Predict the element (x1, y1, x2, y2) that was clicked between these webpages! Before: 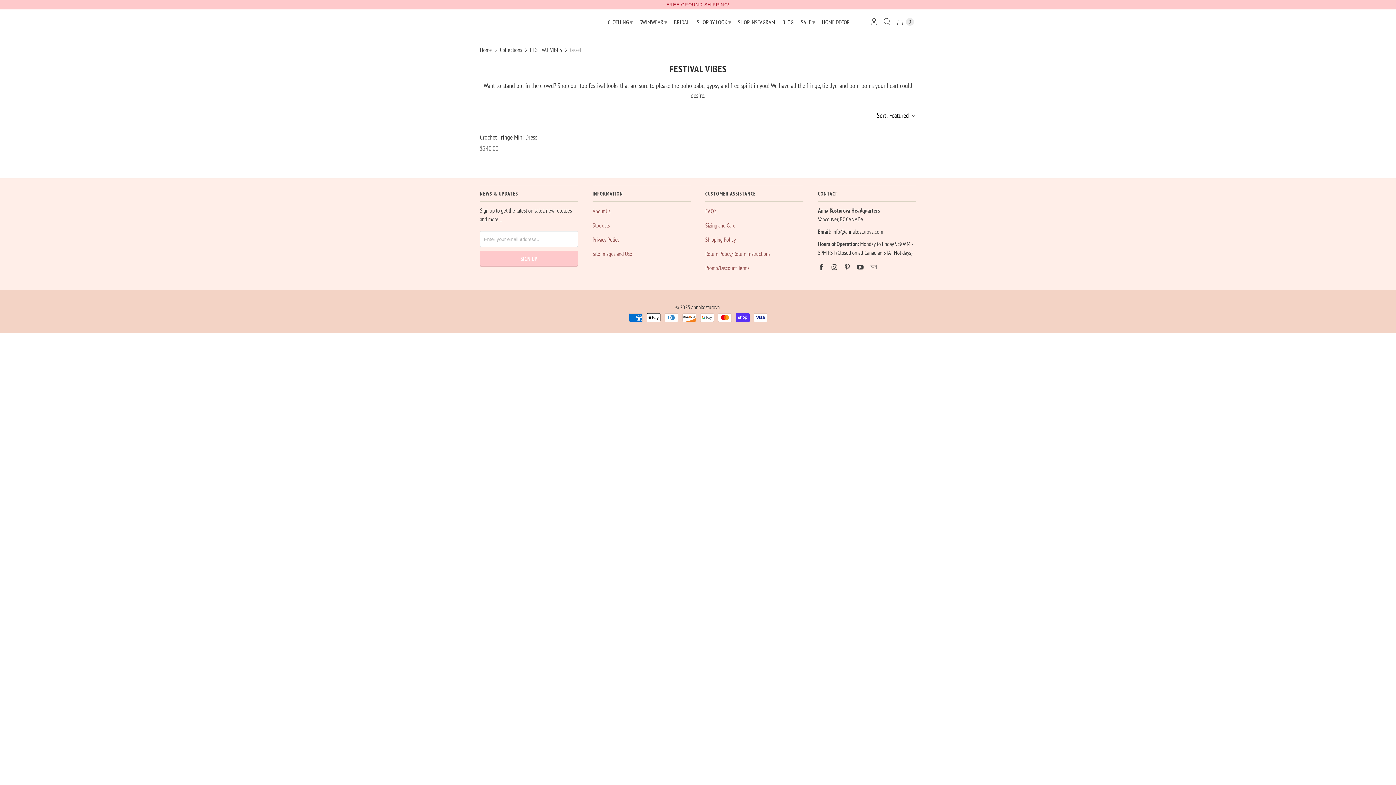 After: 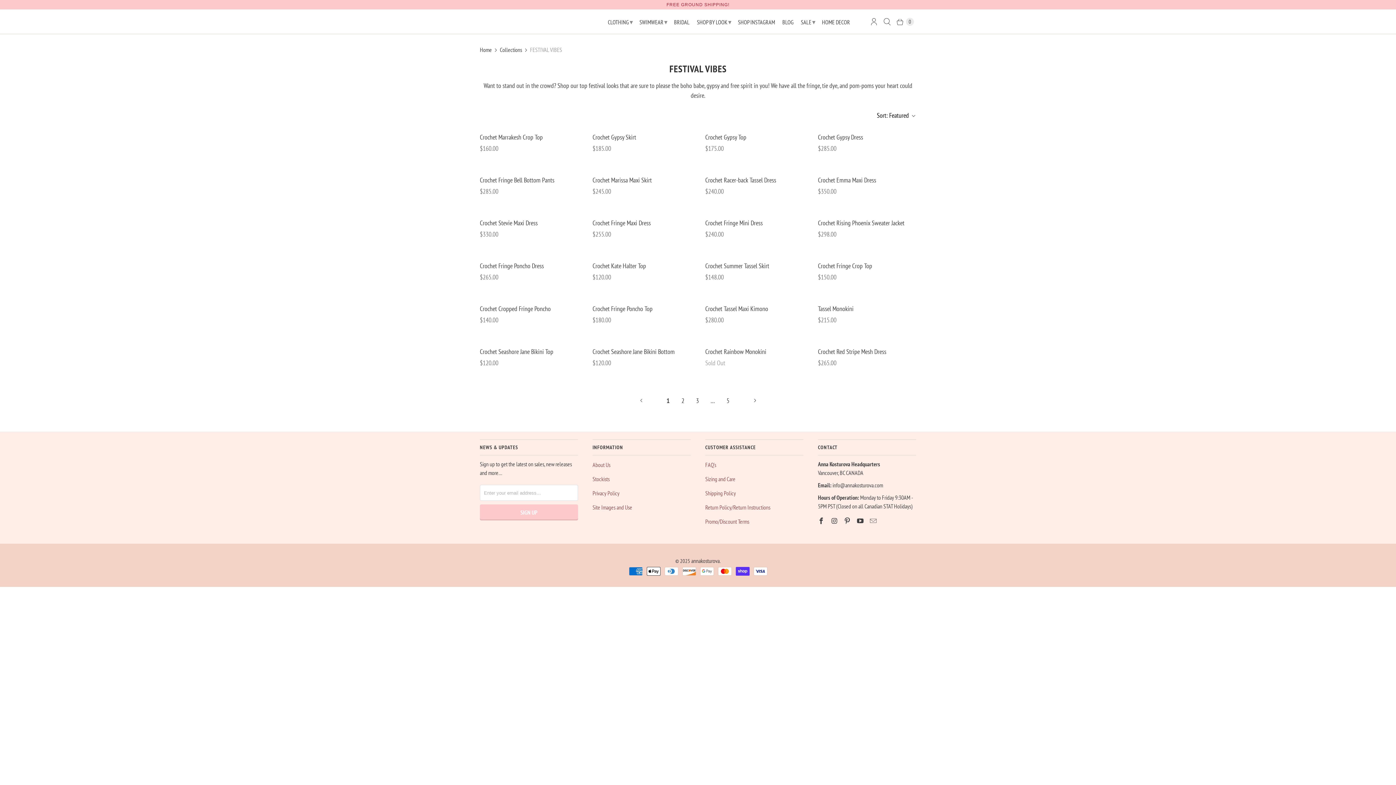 Action: label: FESTIVAL VIBES bbox: (530, 45, 562, 54)